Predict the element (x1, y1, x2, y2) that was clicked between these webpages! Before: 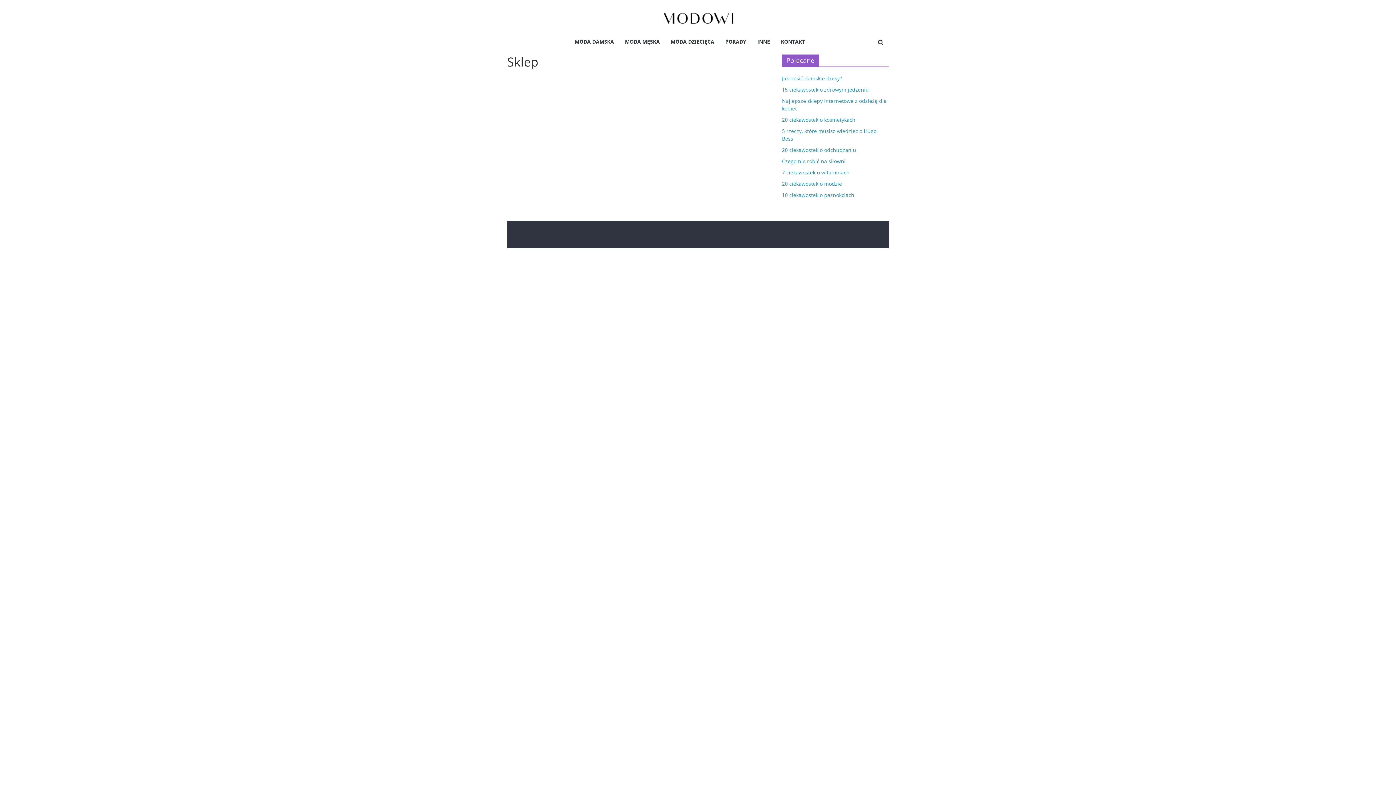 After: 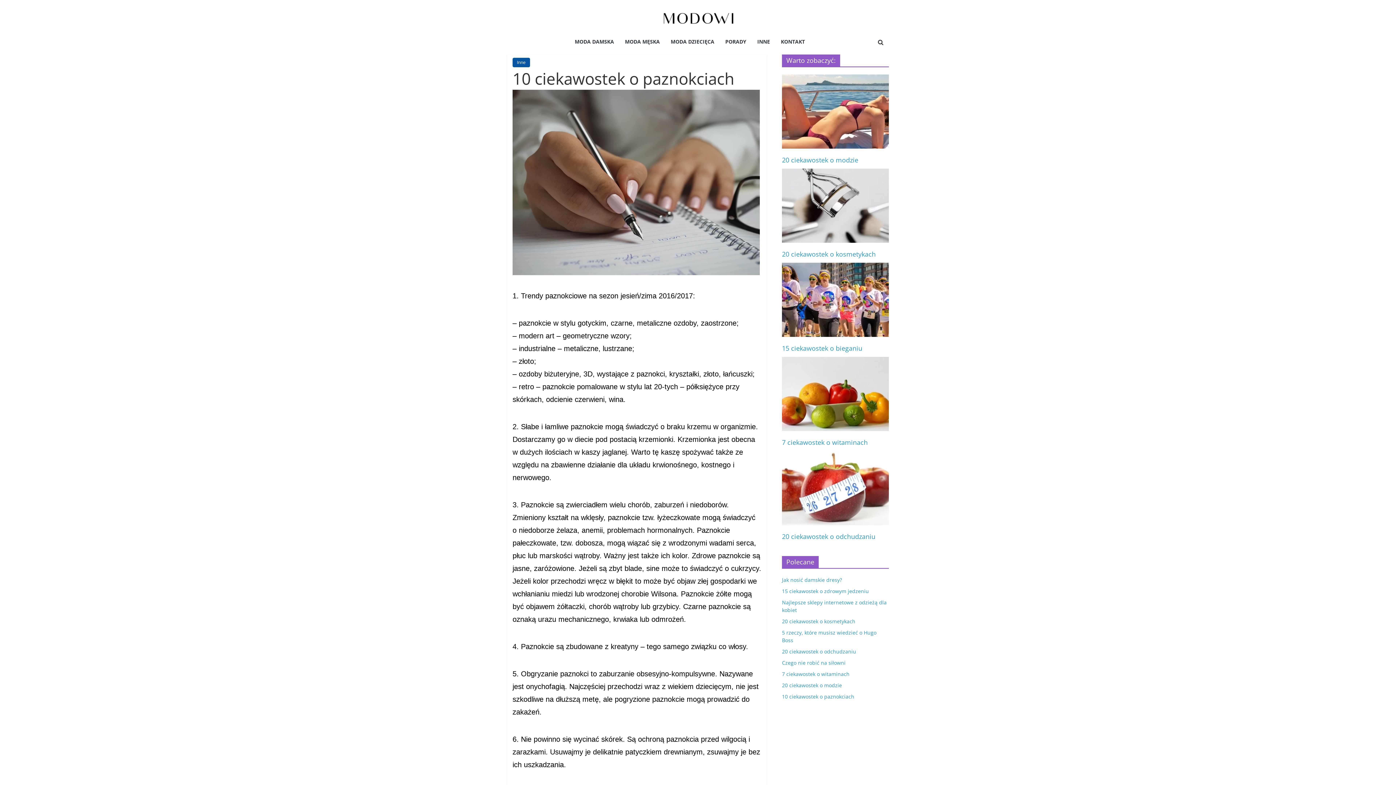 Action: bbox: (782, 191, 854, 198) label: 10 ciekawostek o paznokciach